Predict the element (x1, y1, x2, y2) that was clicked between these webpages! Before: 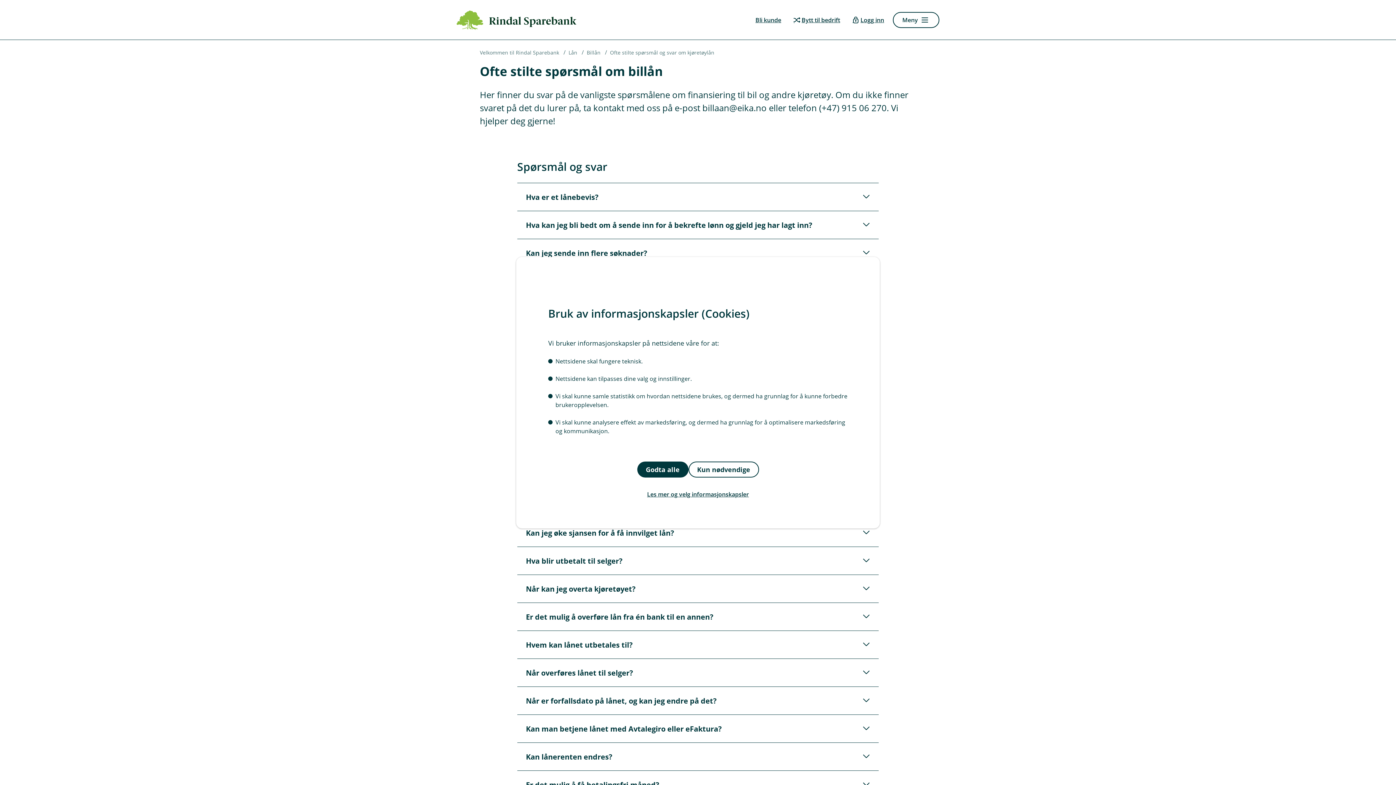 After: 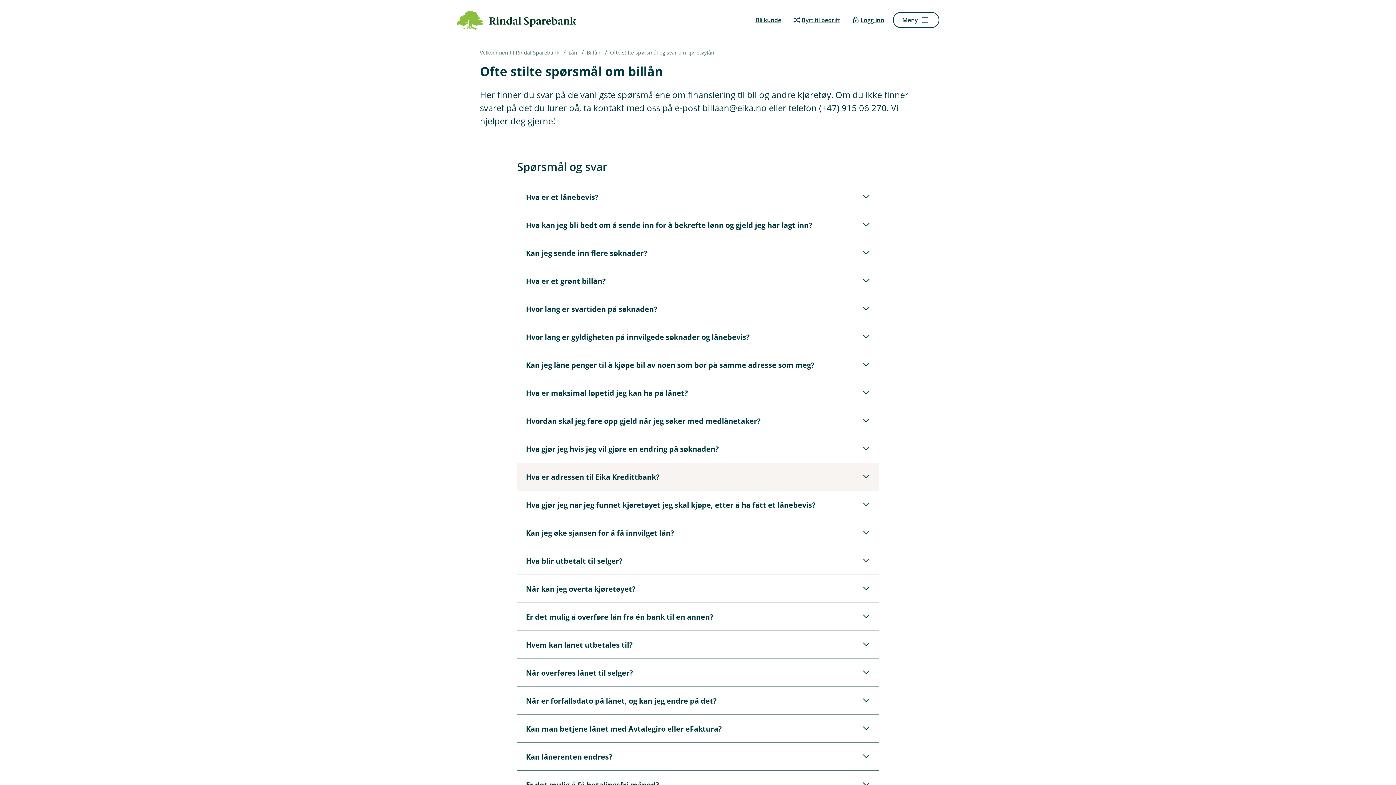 Action: bbox: (688, 461, 759, 477) label: Kun nødvendige